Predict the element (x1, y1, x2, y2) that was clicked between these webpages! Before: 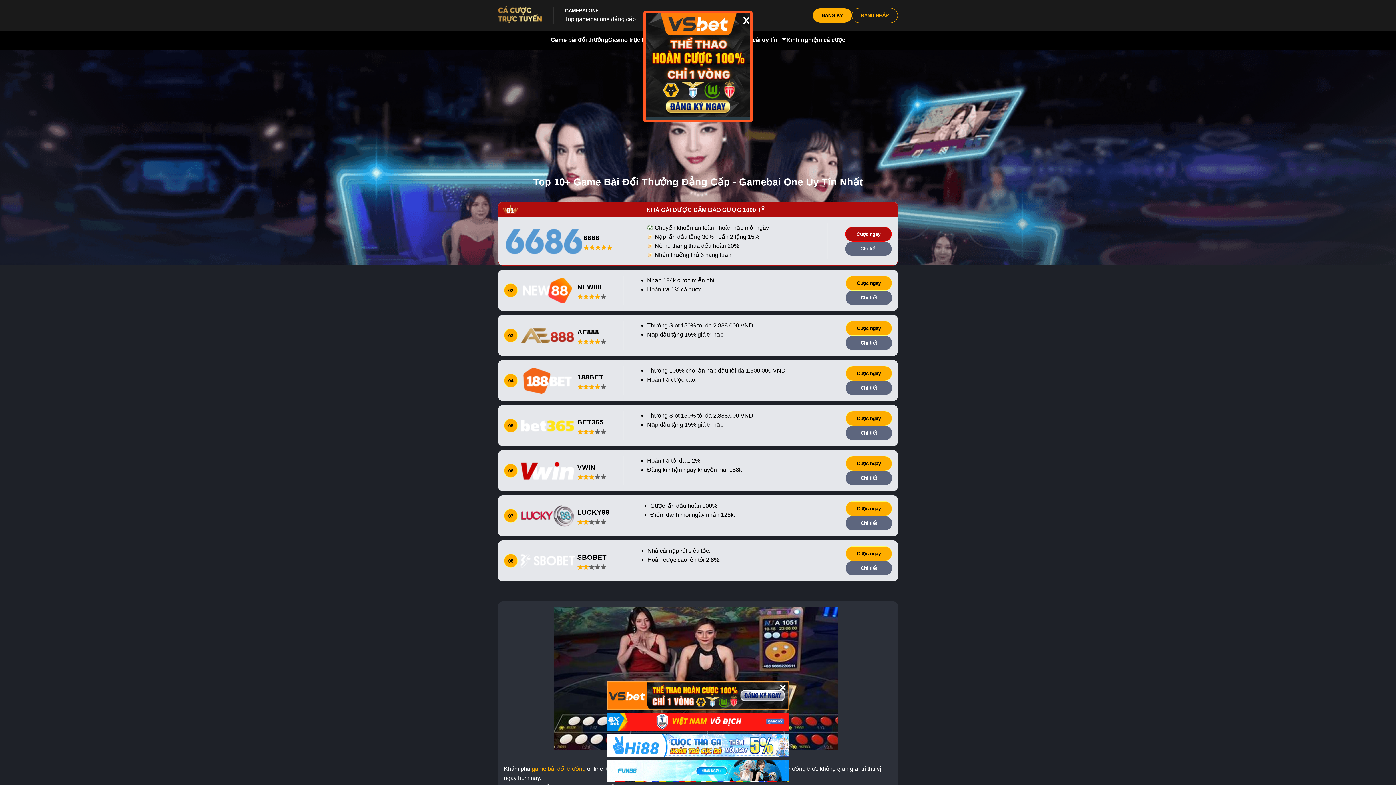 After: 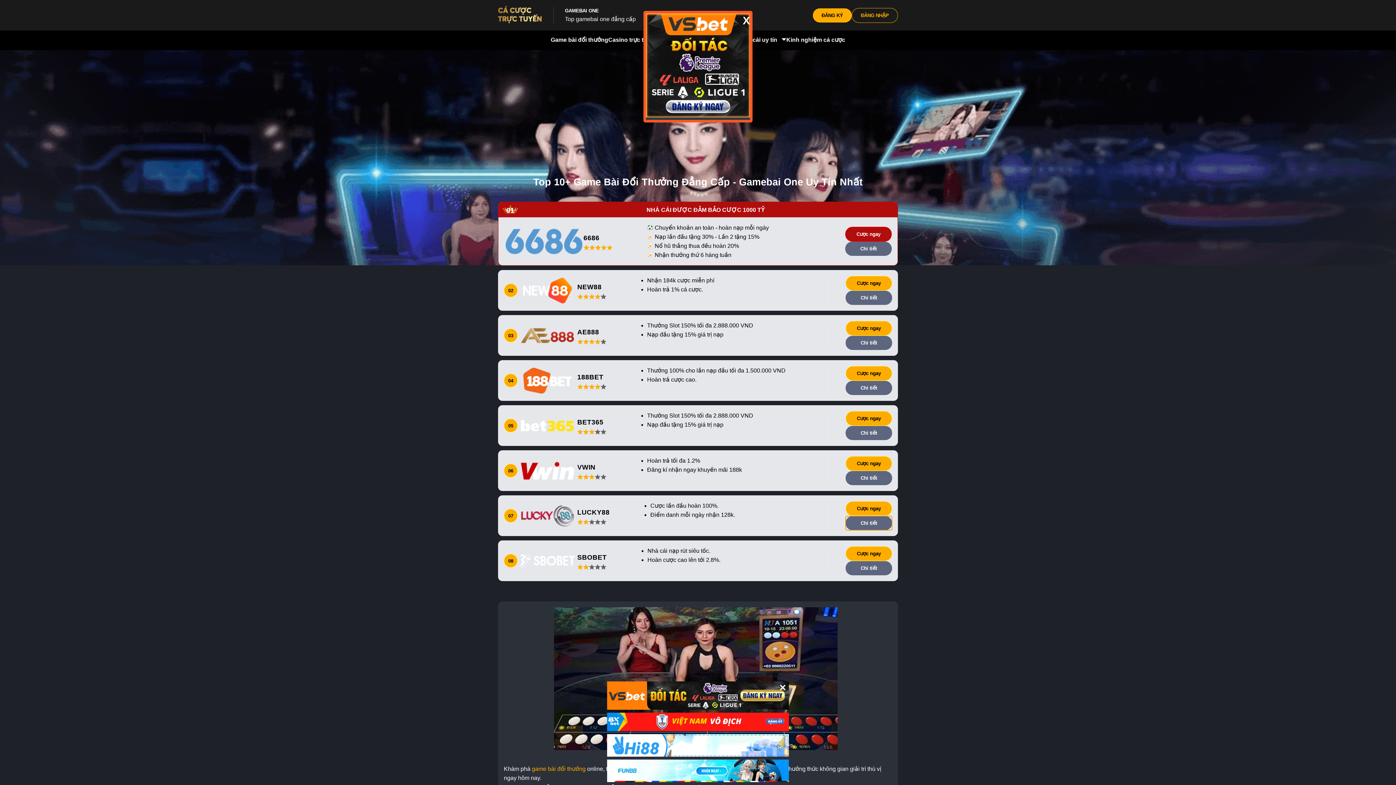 Action: label: Chi tiết bbox: (845, 516, 892, 530)